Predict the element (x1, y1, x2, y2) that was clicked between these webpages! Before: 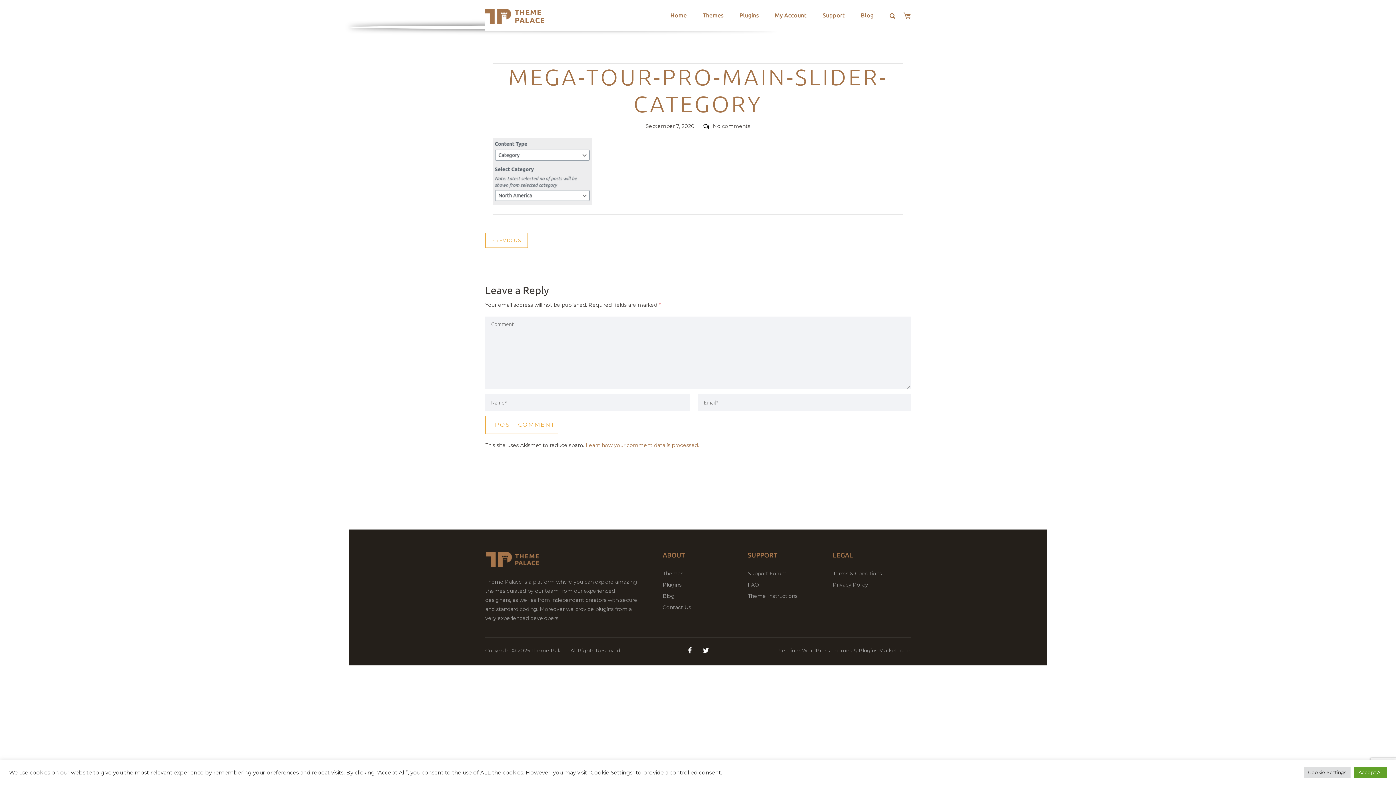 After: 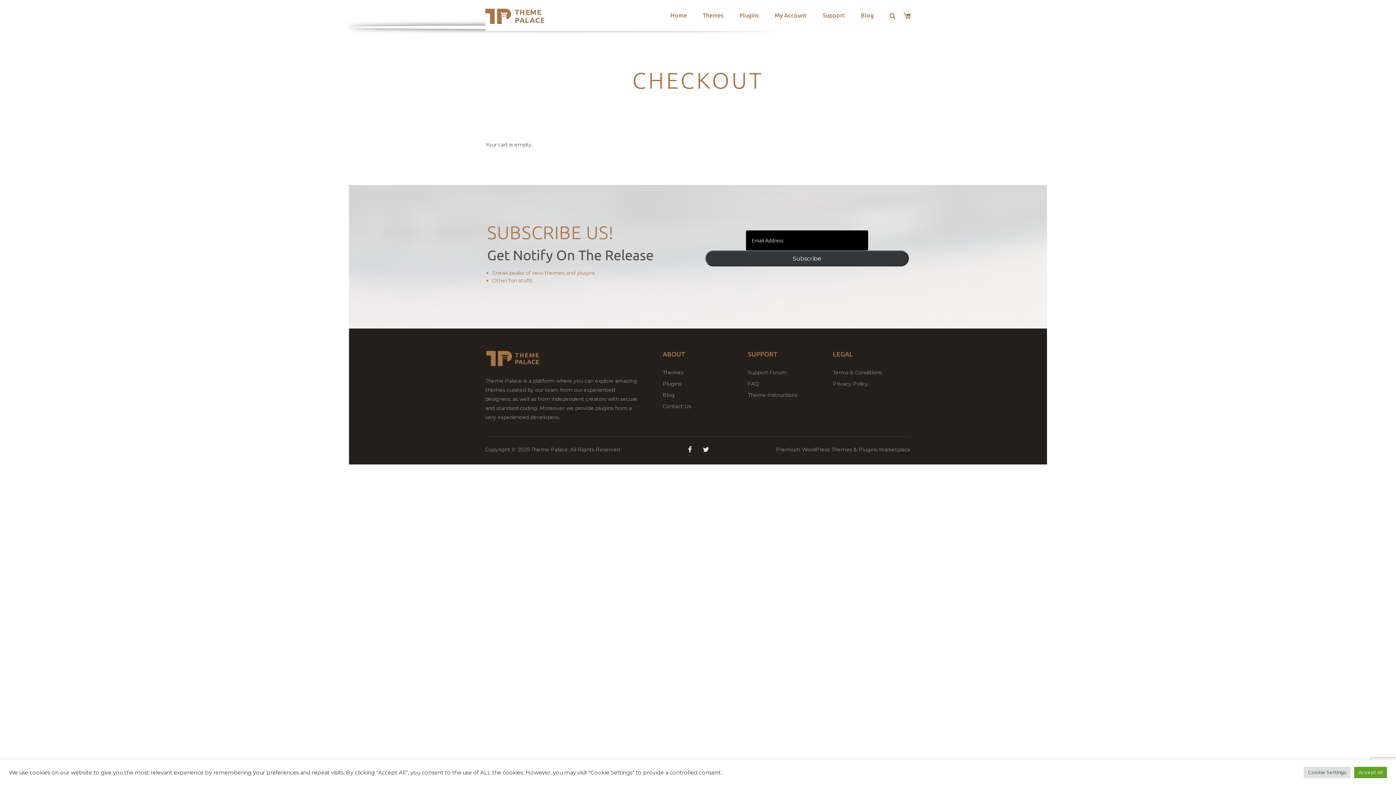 Action: bbox: (903, 1, 910, 26)